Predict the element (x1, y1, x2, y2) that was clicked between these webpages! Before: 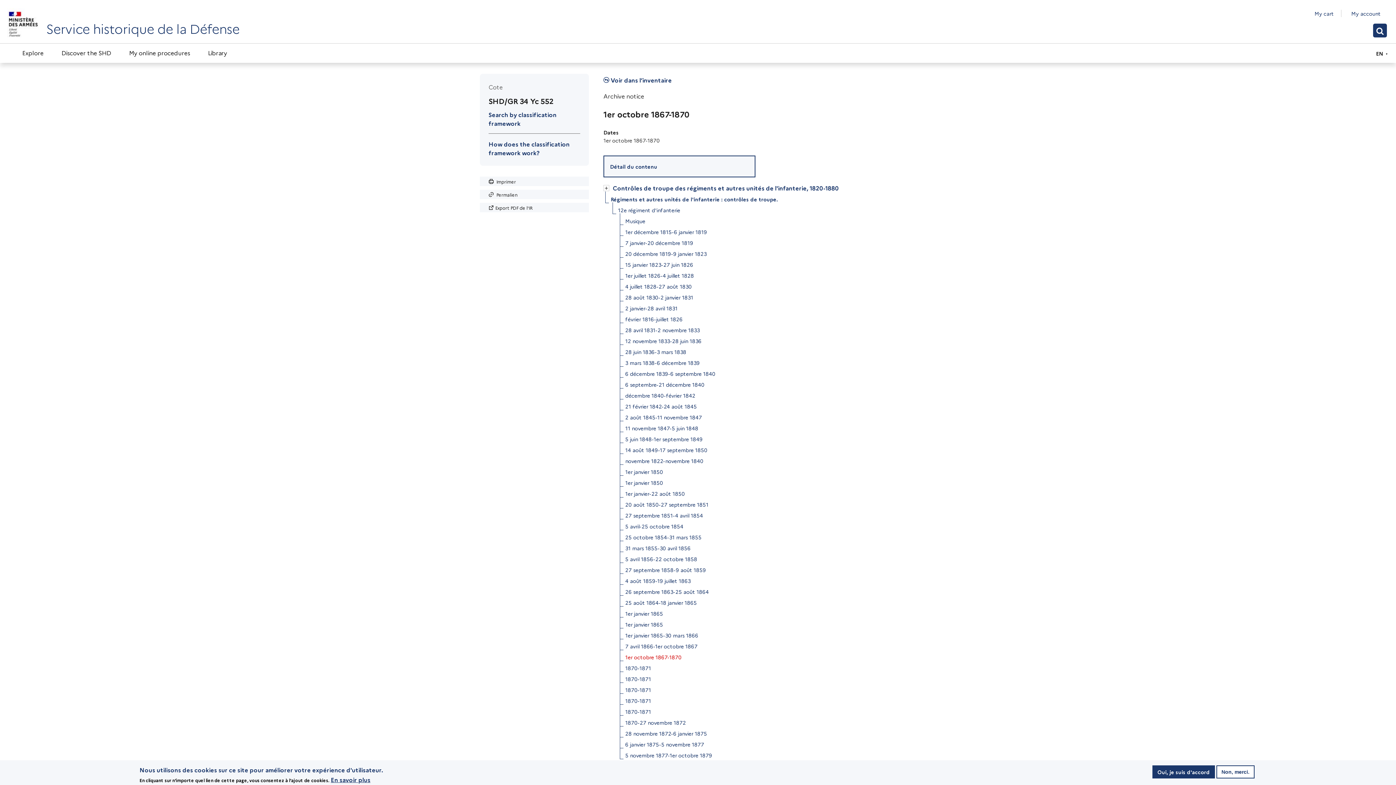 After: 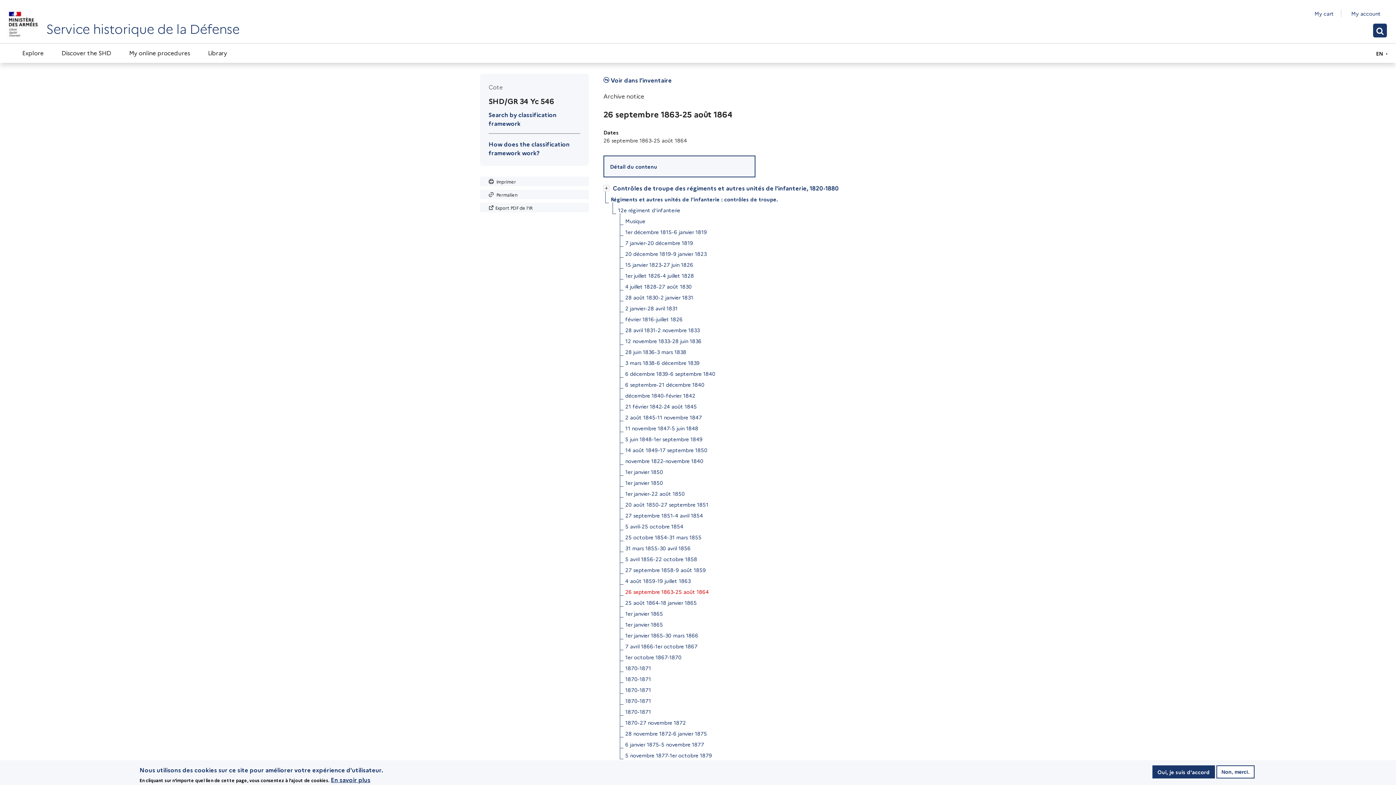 Action: bbox: (625, 586, 709, 597) label: 26 septembre 1863-25 août 1864